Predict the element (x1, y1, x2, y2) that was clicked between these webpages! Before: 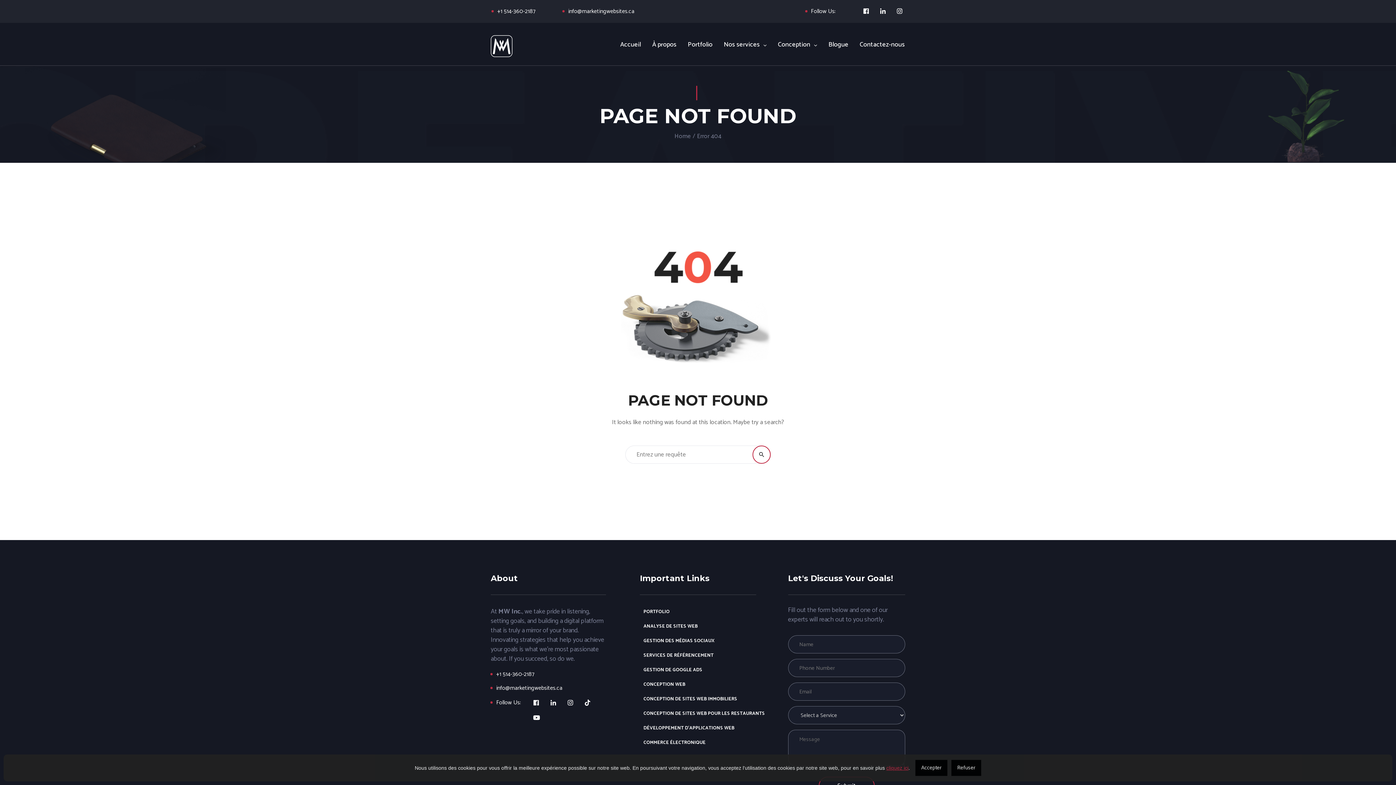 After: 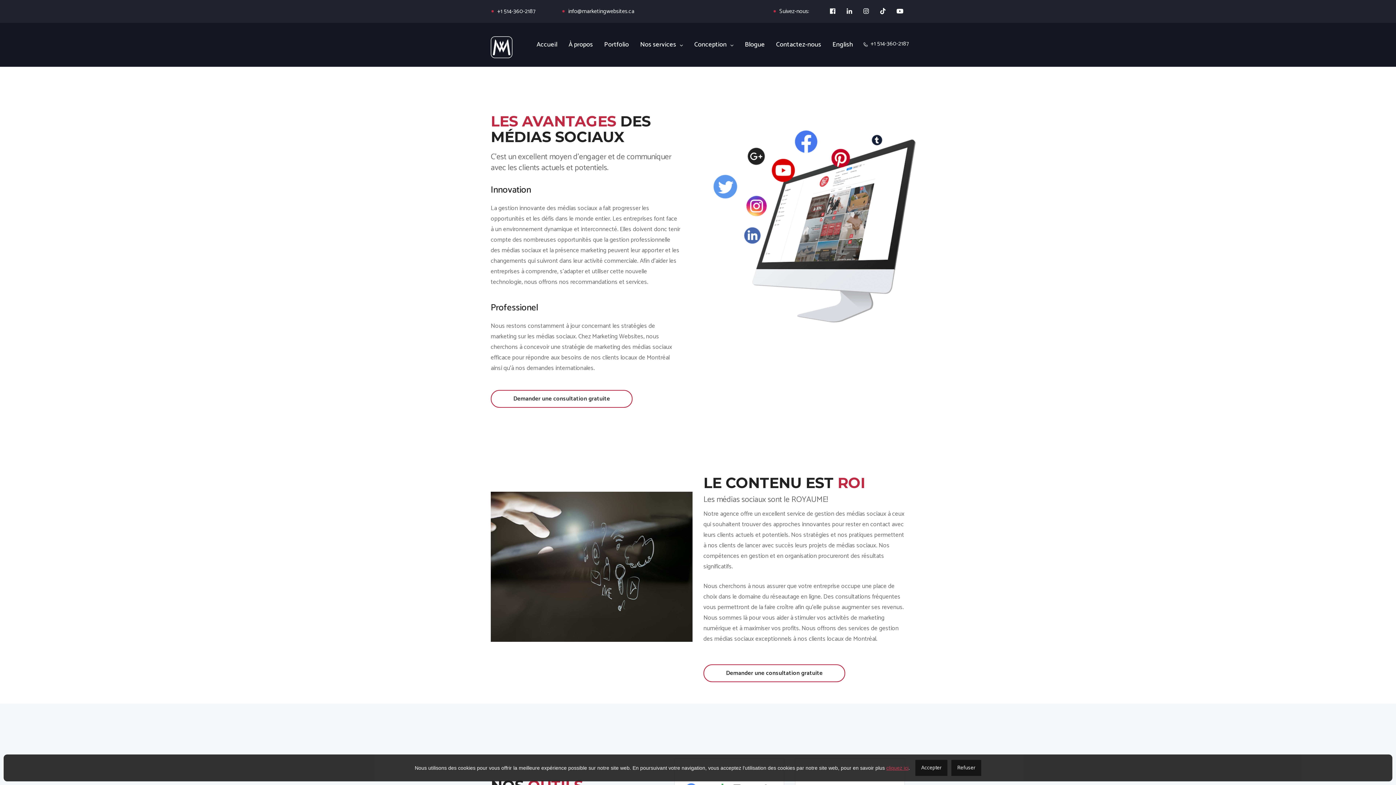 Action: bbox: (641, 634, 754, 649) label: GESTION DES MÉDIAS SOCIAUX